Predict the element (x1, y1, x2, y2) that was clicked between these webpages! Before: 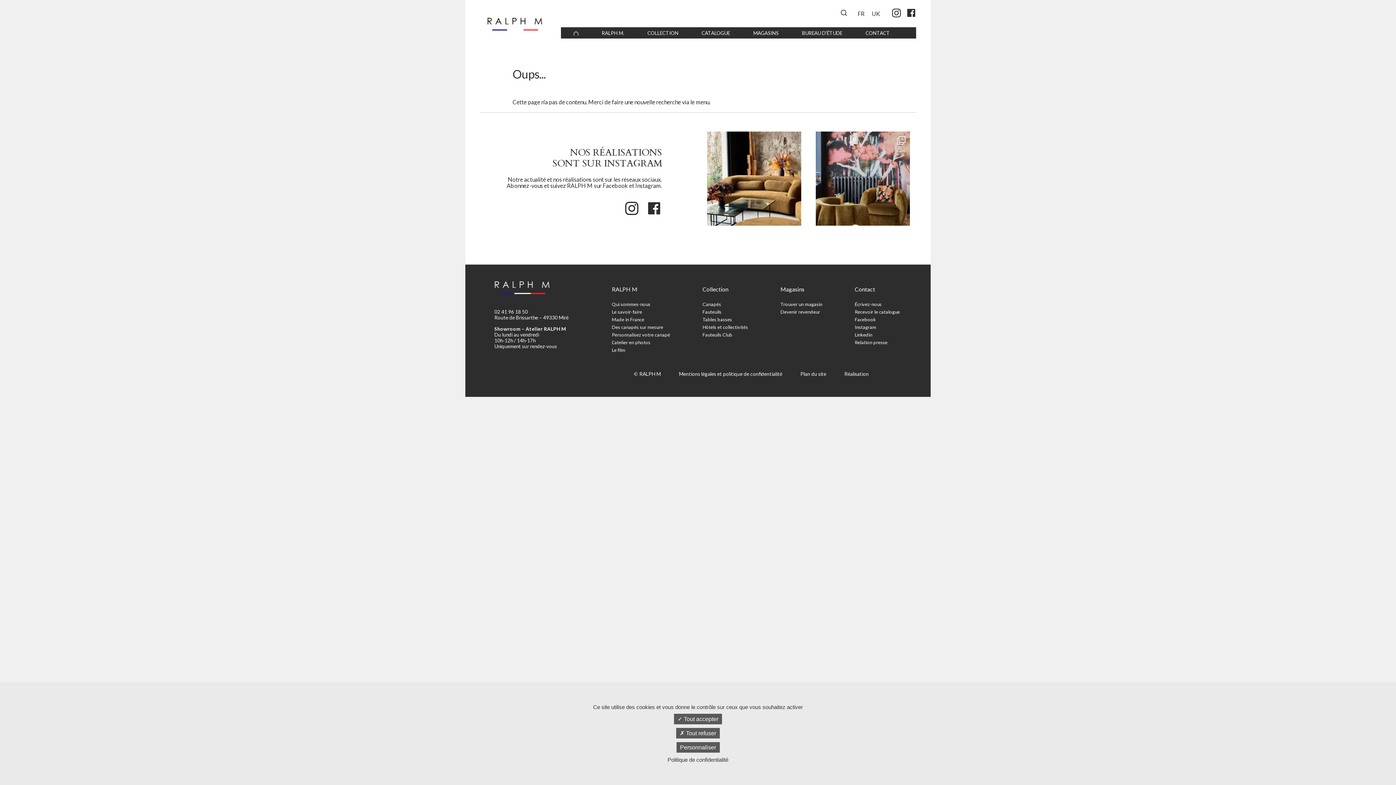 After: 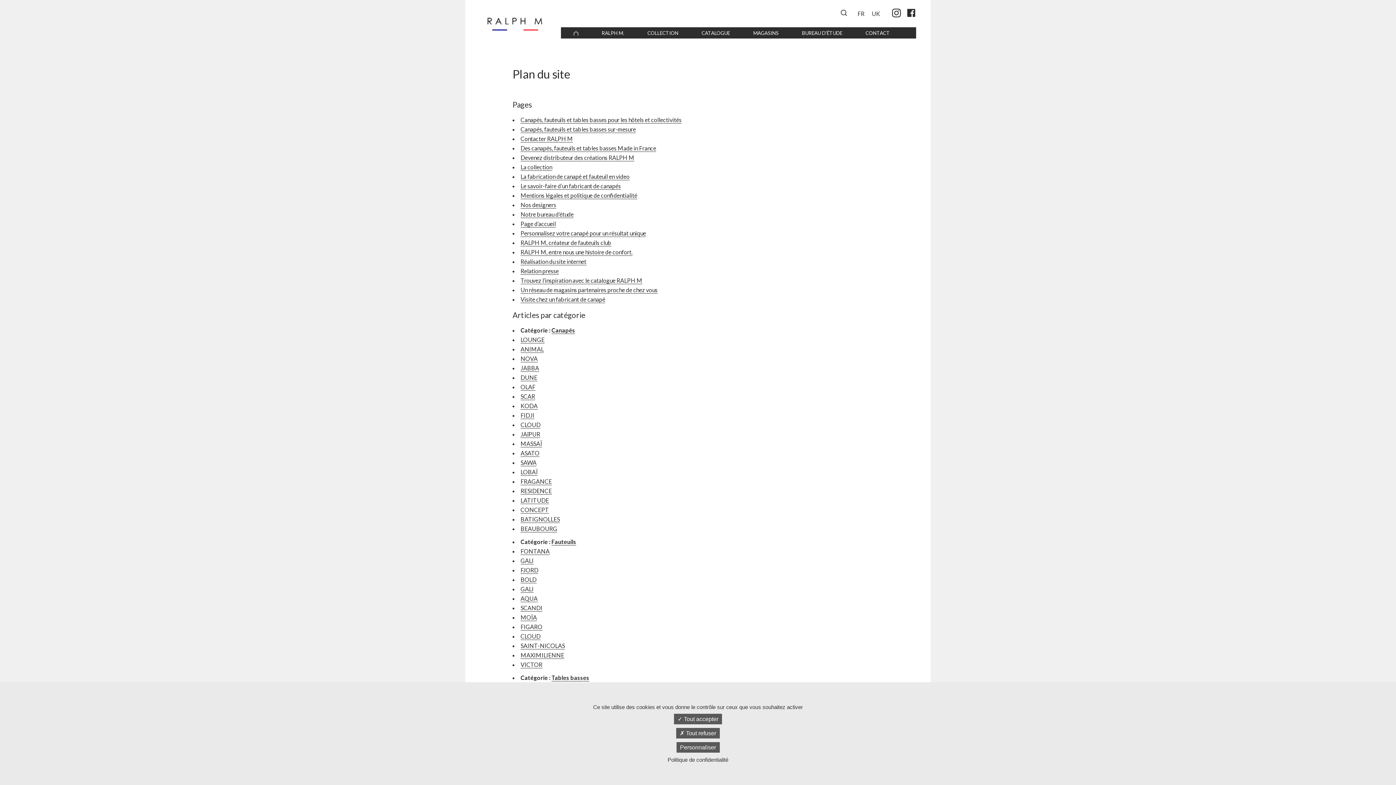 Action: label: Plan du site bbox: (800, 371, 826, 377)